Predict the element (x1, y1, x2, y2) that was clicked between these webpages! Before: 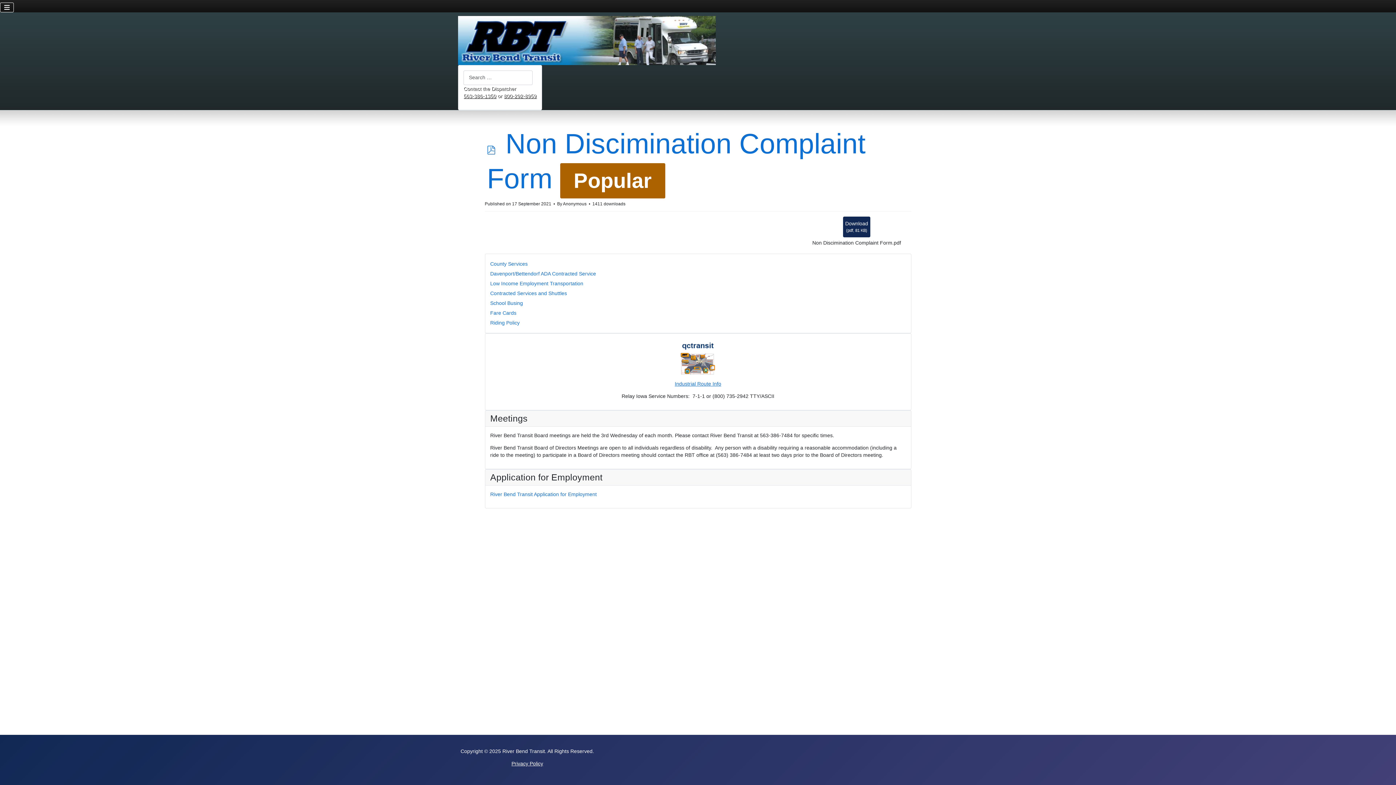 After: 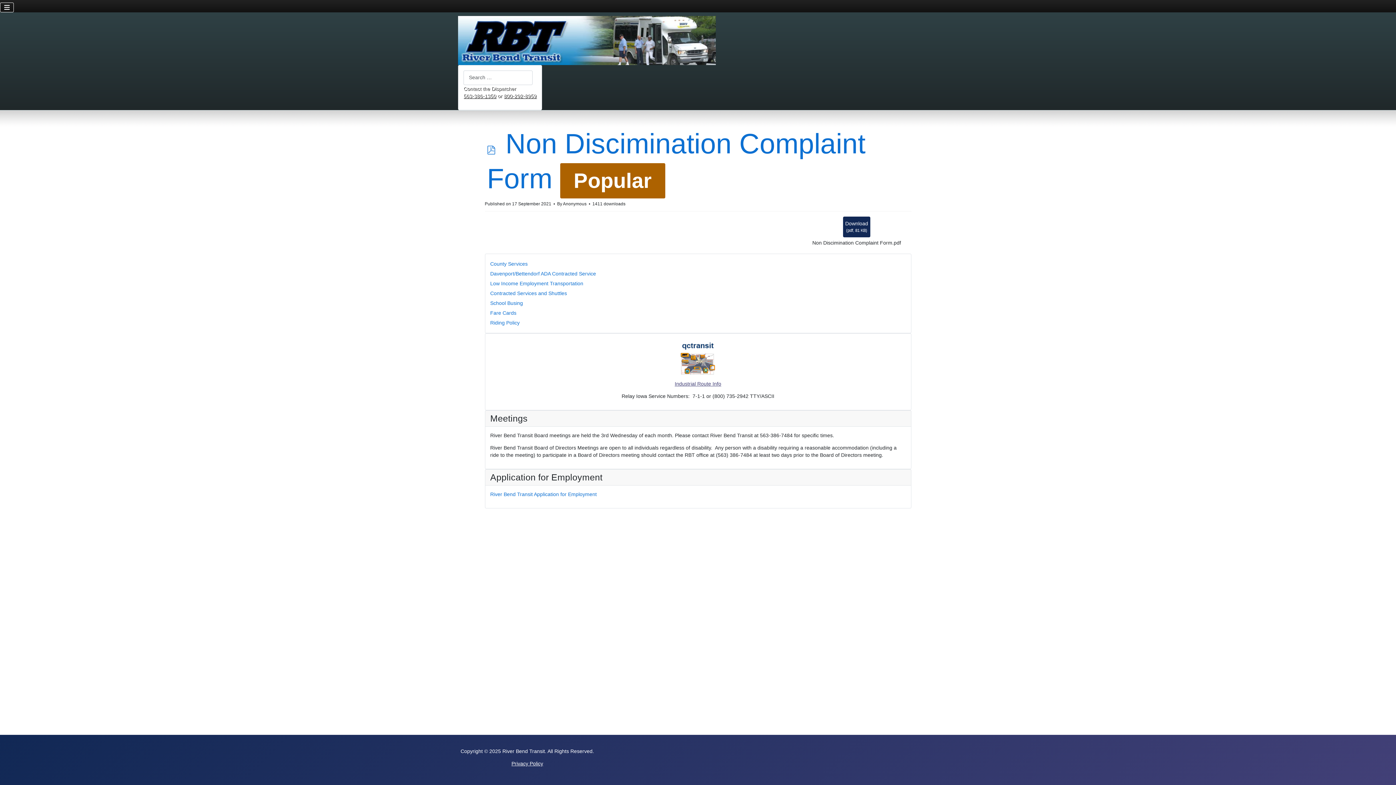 Action: label: Industrial Route Info bbox: (674, 380, 721, 386)